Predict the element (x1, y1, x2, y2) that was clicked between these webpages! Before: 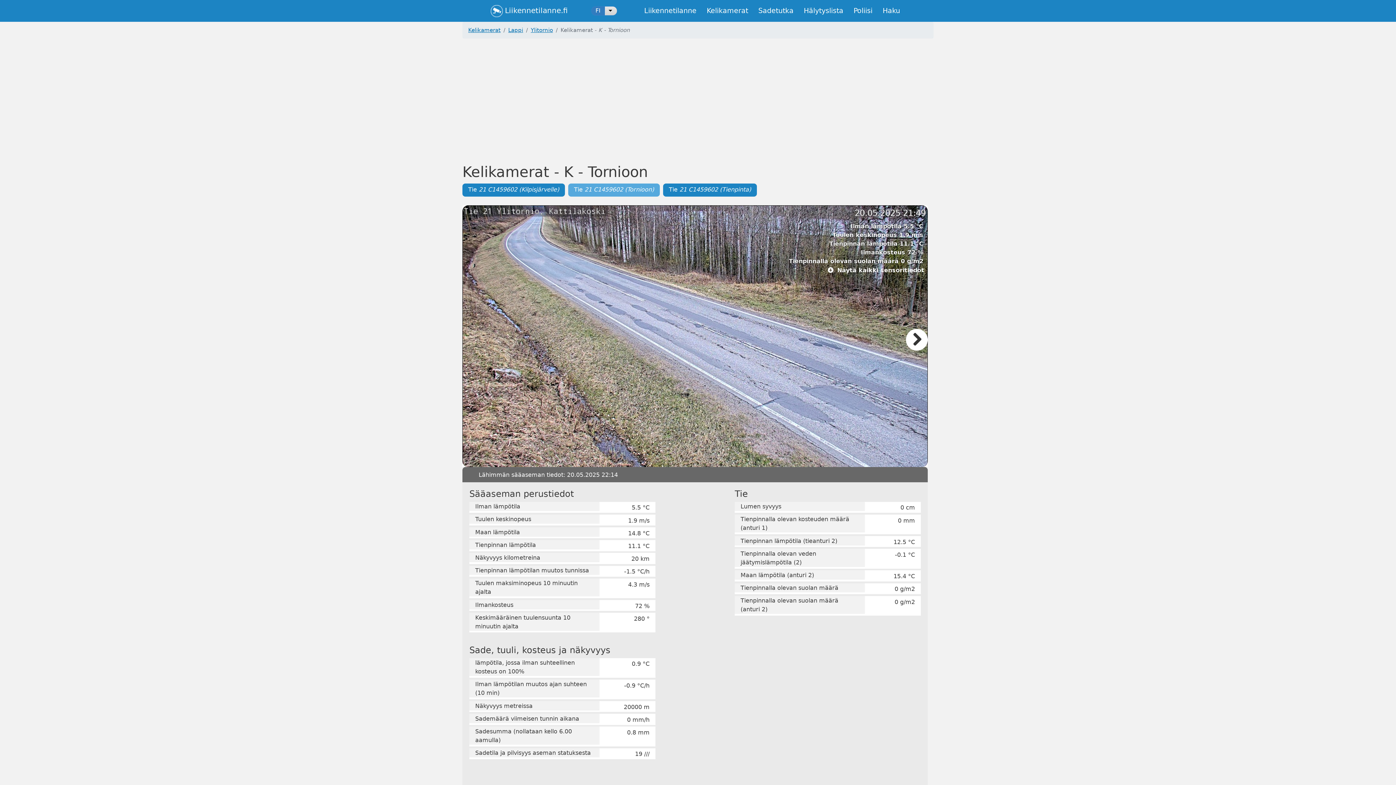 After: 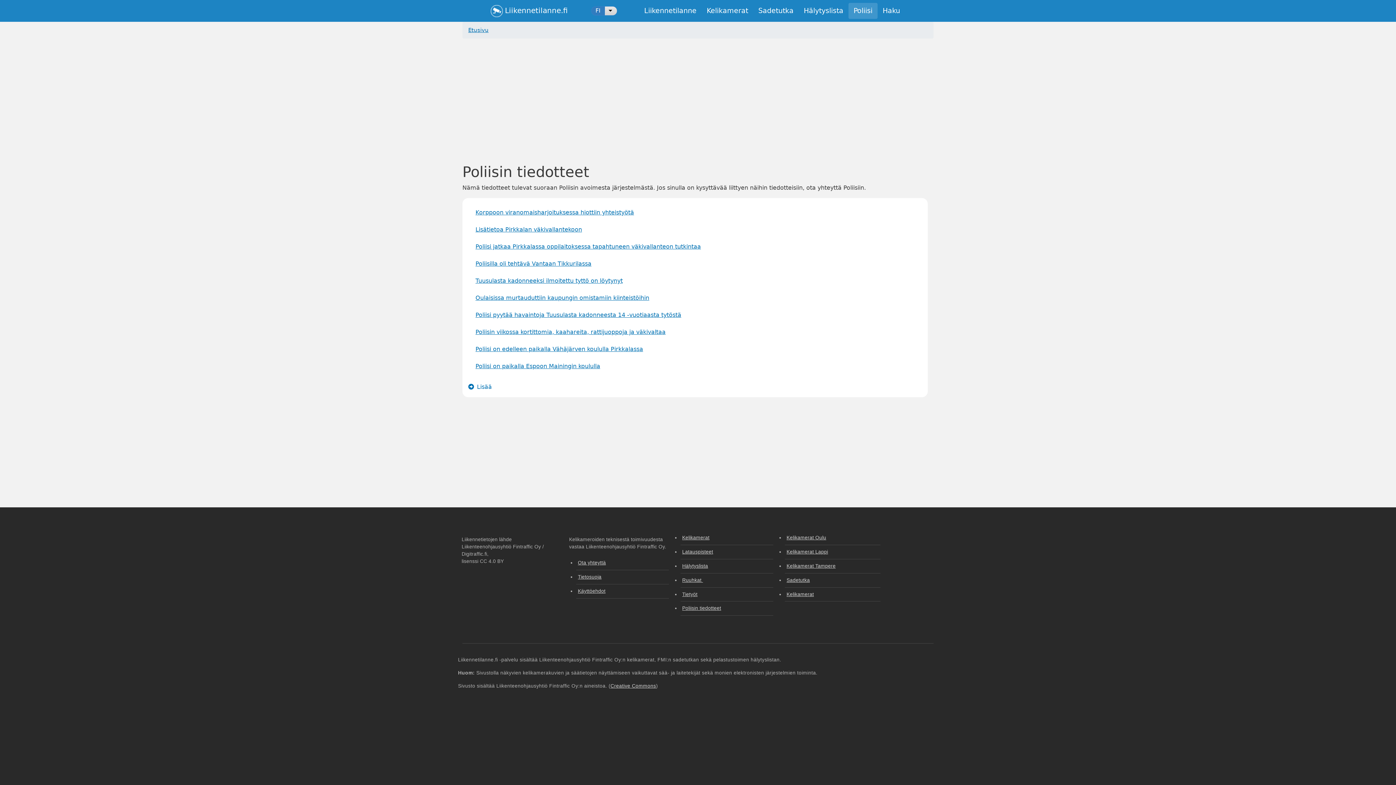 Action: bbox: (850, 2, 875, 18) label: Poliisi